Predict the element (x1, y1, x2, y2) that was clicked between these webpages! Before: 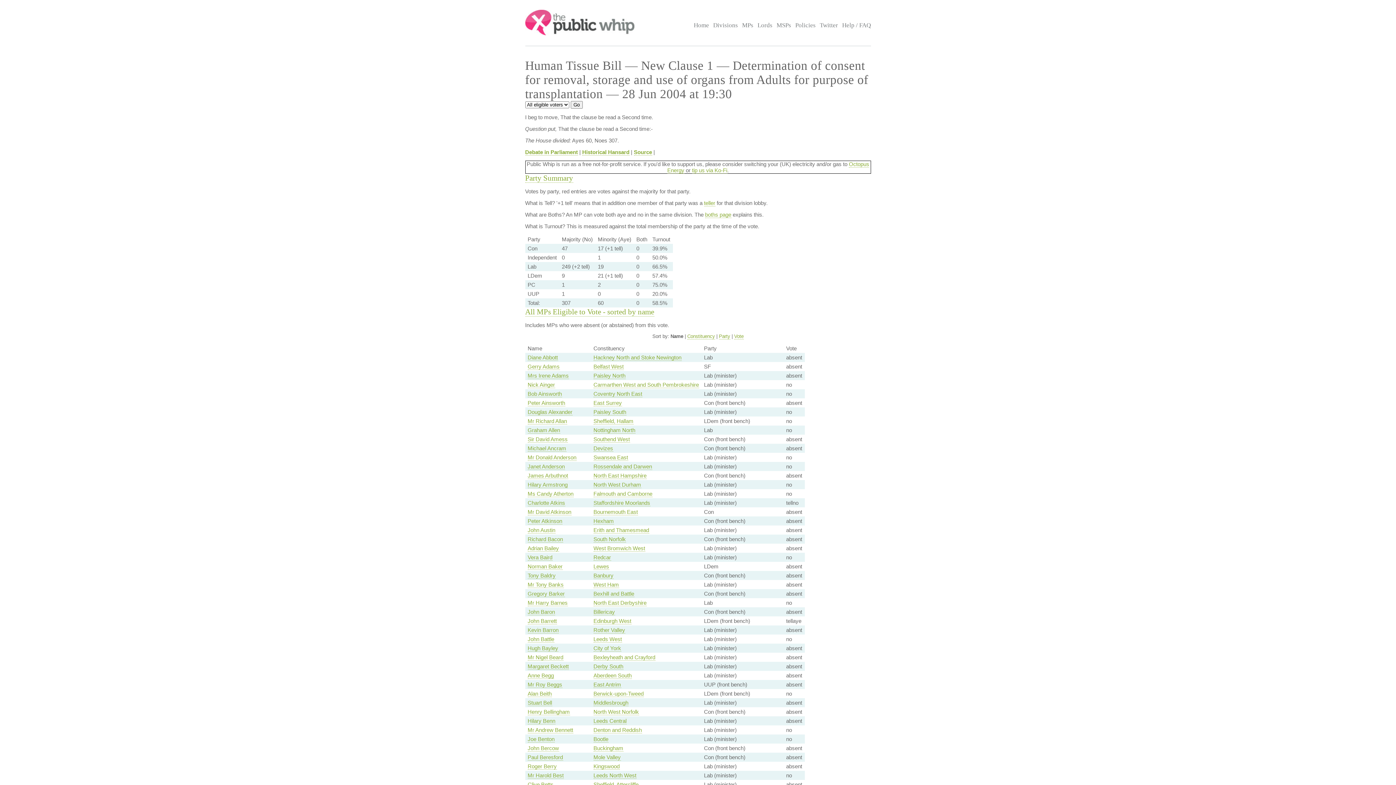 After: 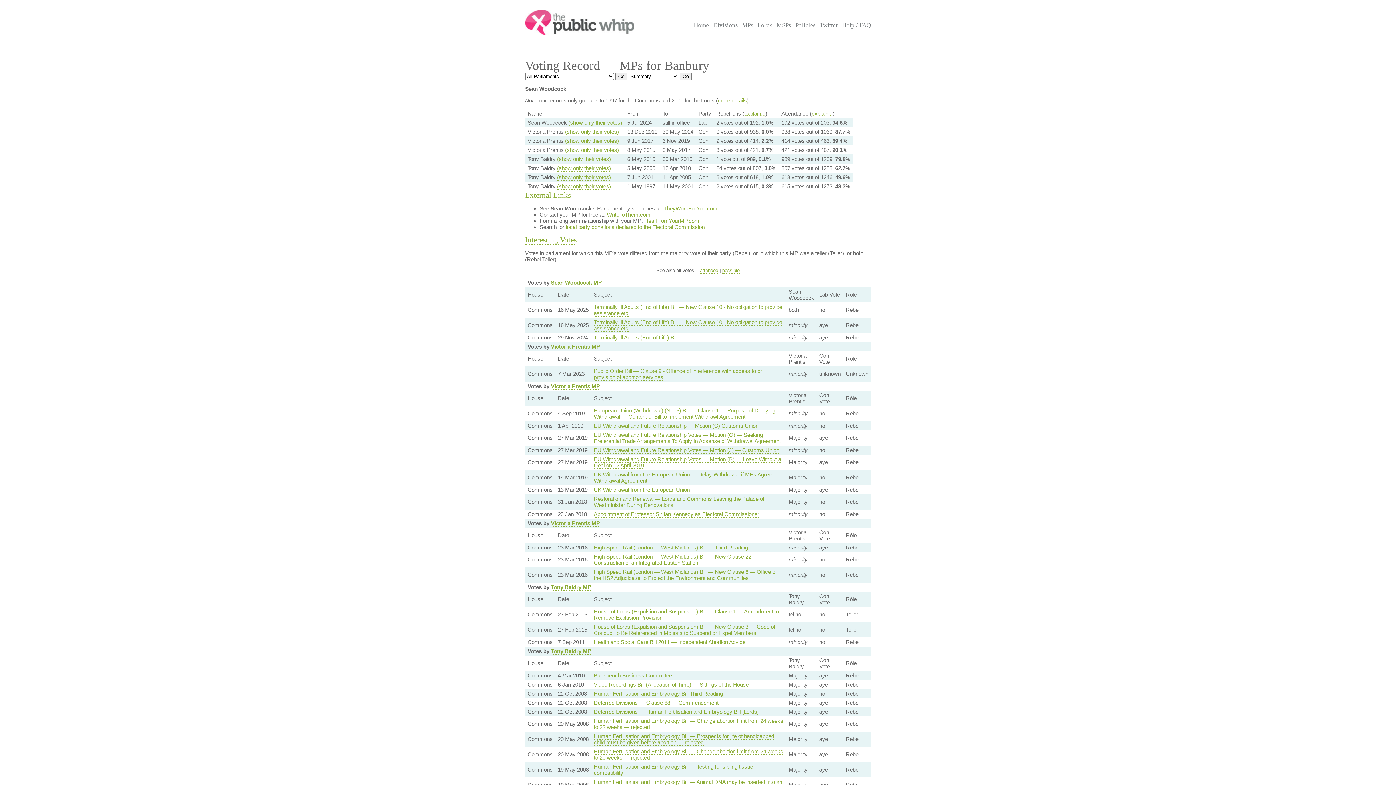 Action: label: Banbury bbox: (593, 572, 613, 579)